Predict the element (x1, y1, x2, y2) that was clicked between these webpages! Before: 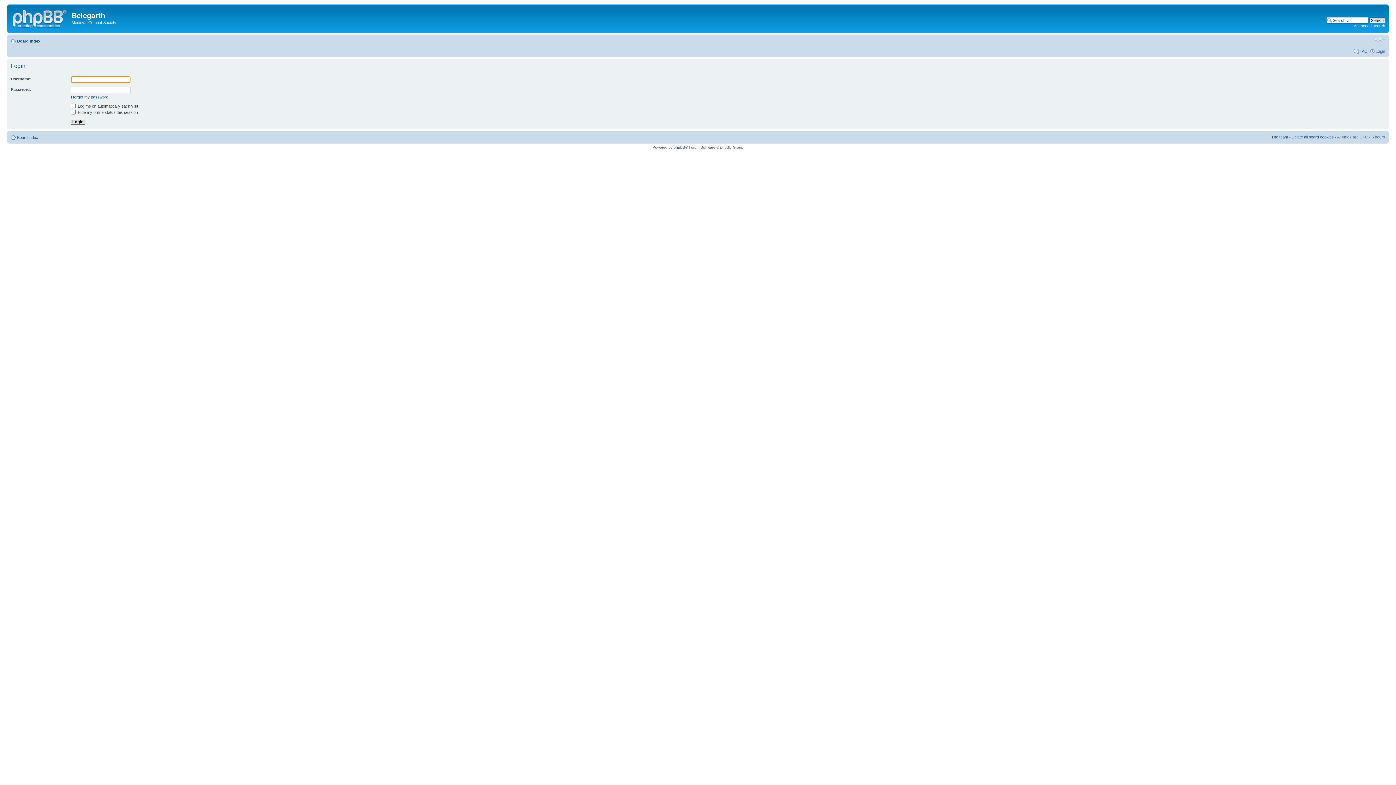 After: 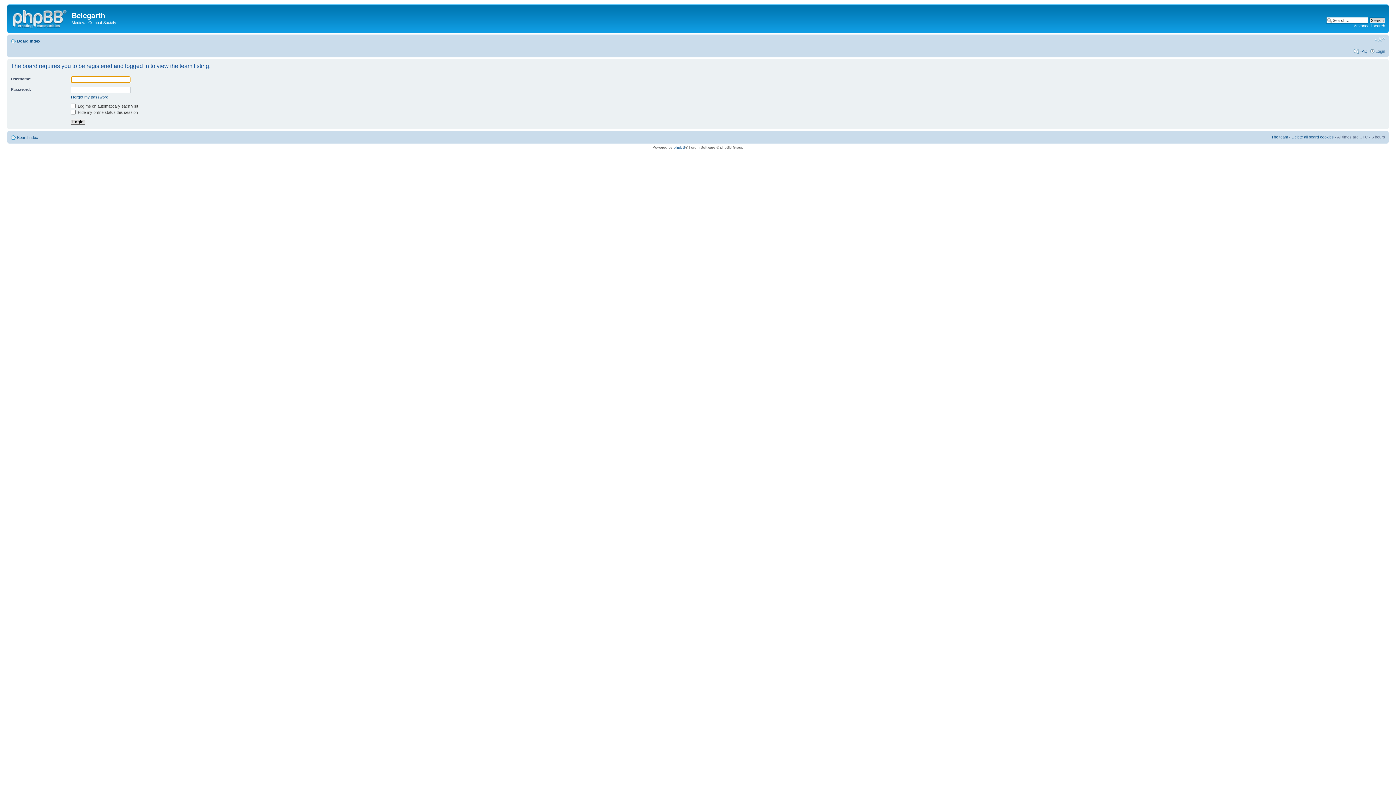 Action: bbox: (1271, 134, 1288, 139) label: The team